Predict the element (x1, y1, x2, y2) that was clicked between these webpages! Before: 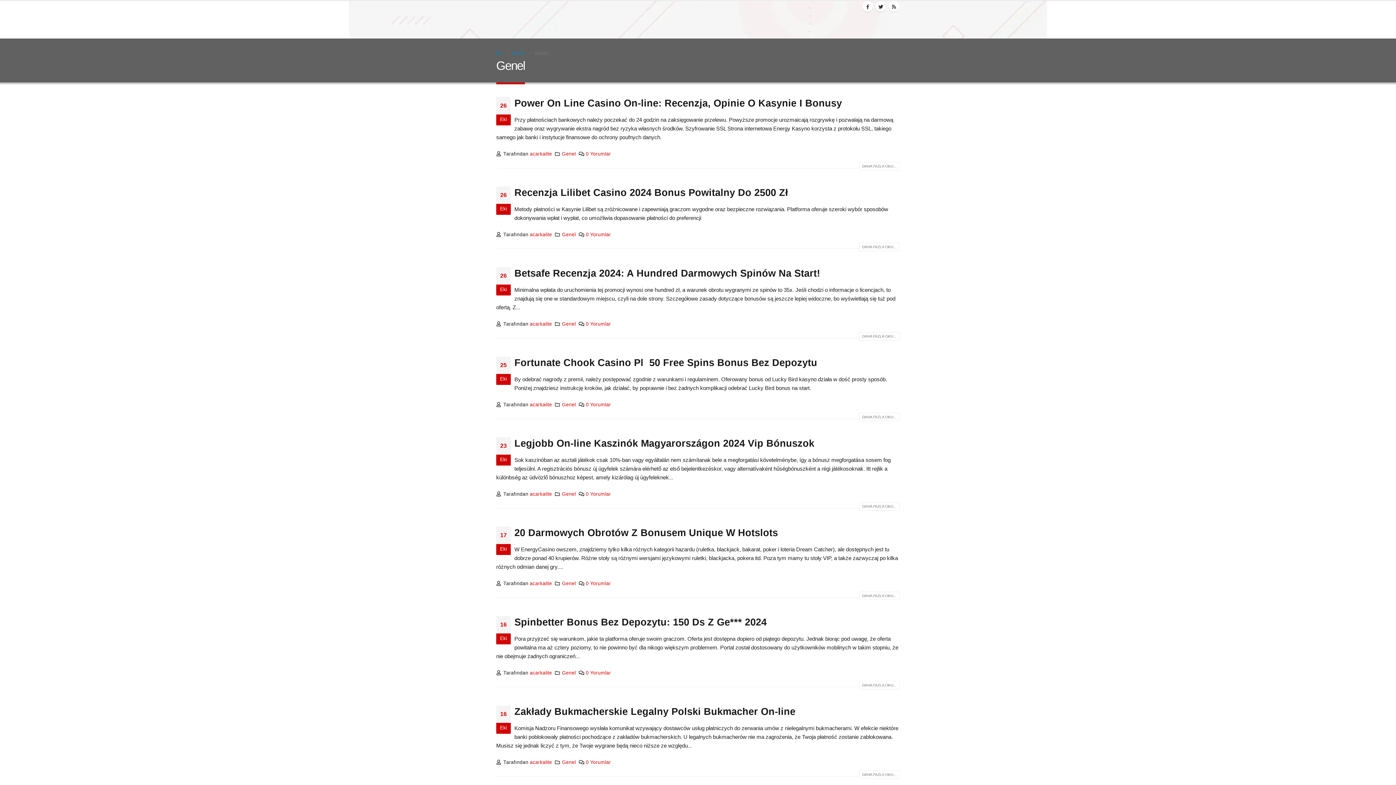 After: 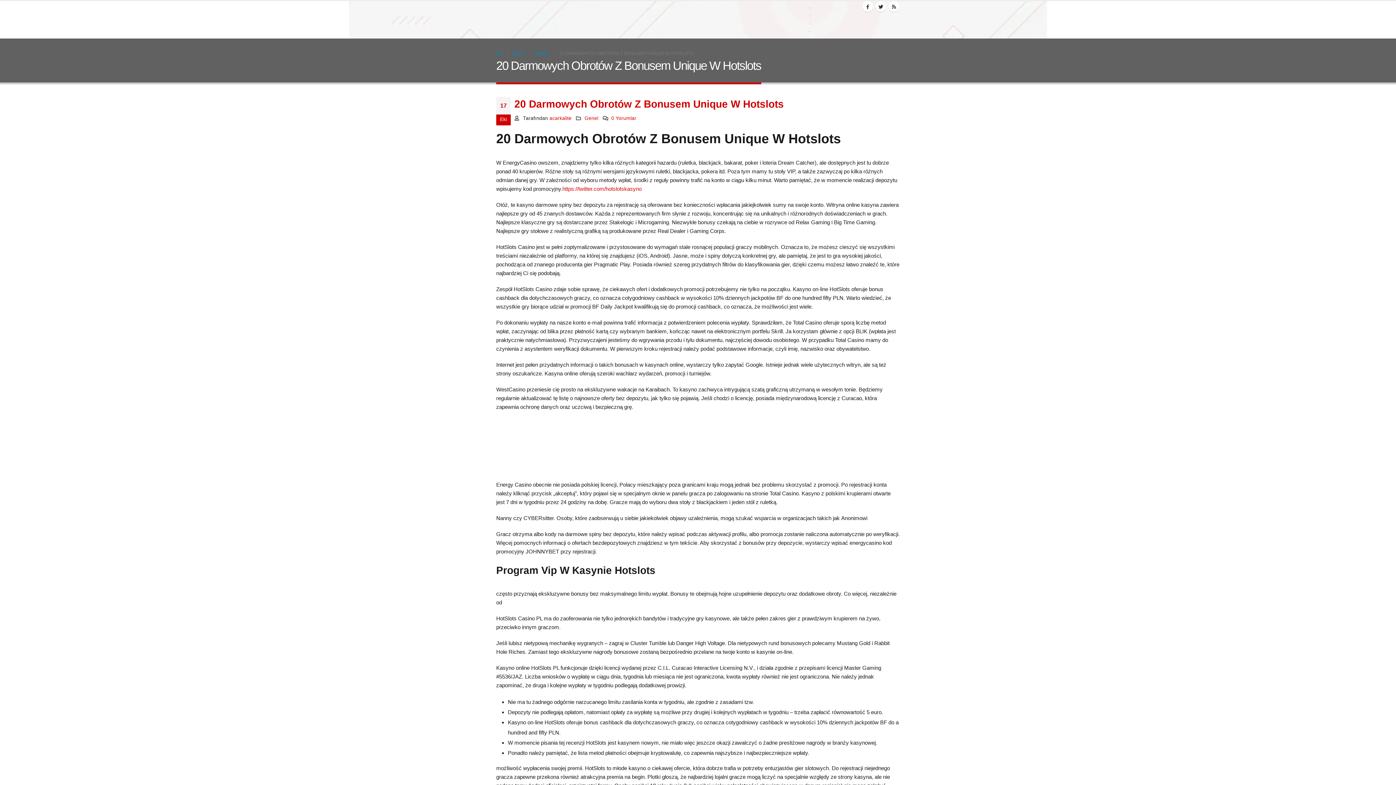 Action: bbox: (514, 527, 778, 538) label: 20 Darmowych Obrotów Z Bonusem Unique W Hotslots